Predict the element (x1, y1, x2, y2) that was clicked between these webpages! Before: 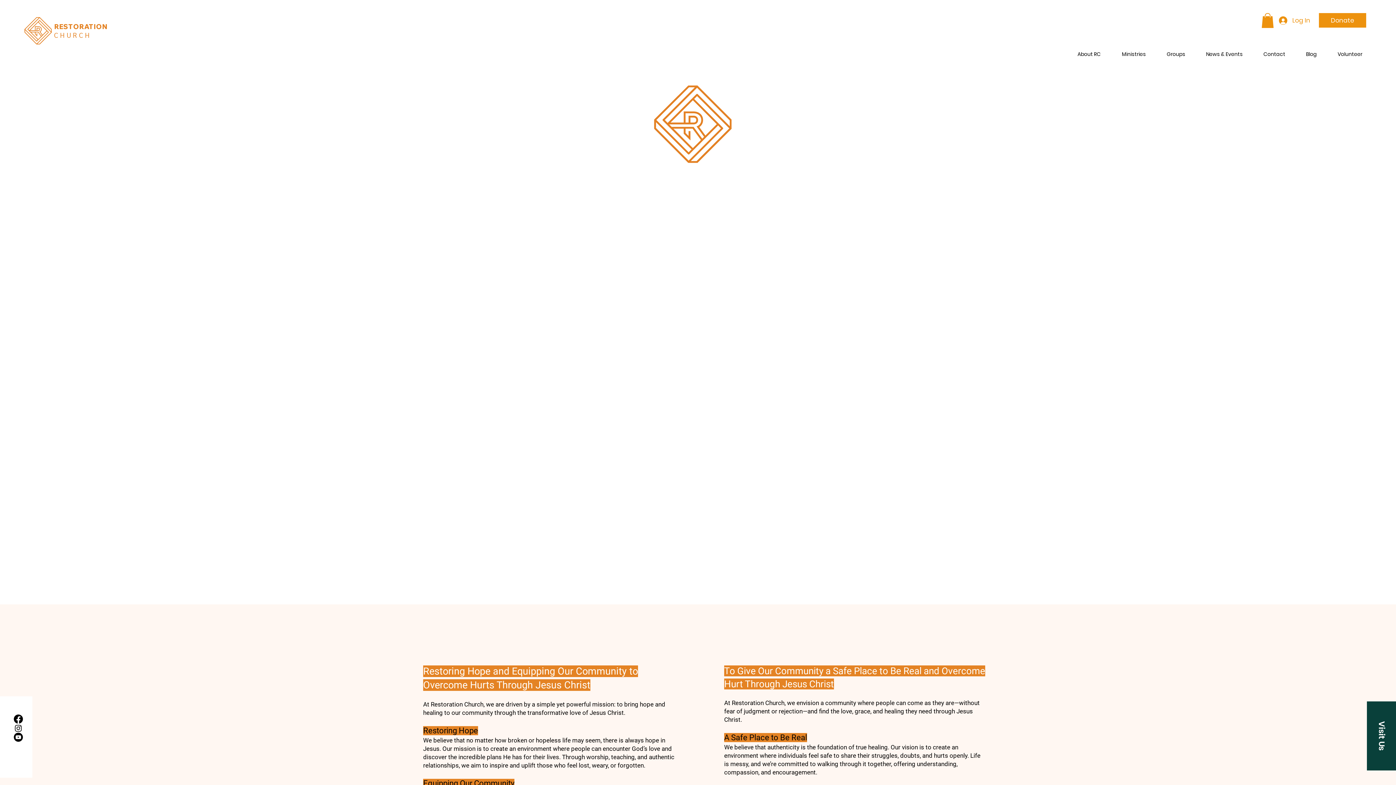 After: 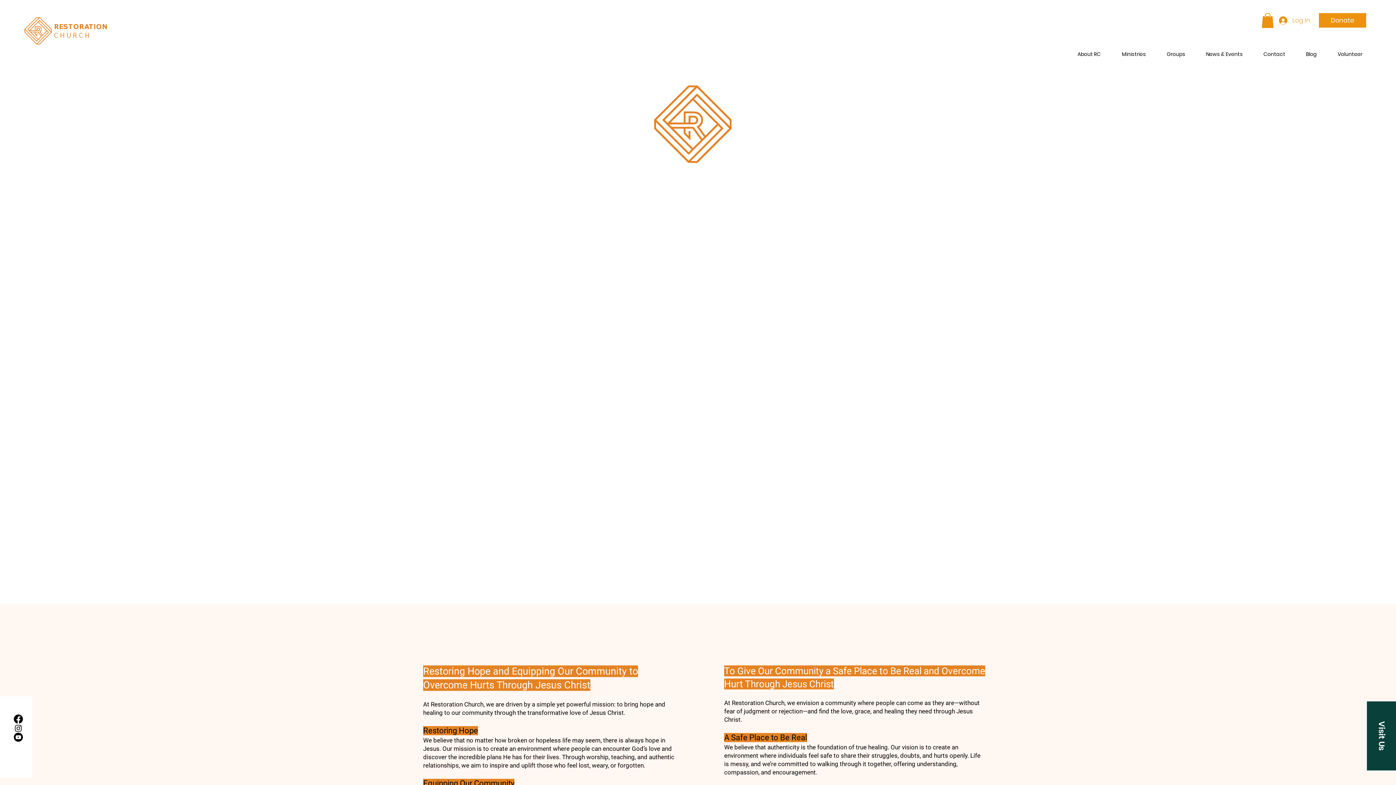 Action: bbox: (1274, 14, 1315, 26) label: Log In